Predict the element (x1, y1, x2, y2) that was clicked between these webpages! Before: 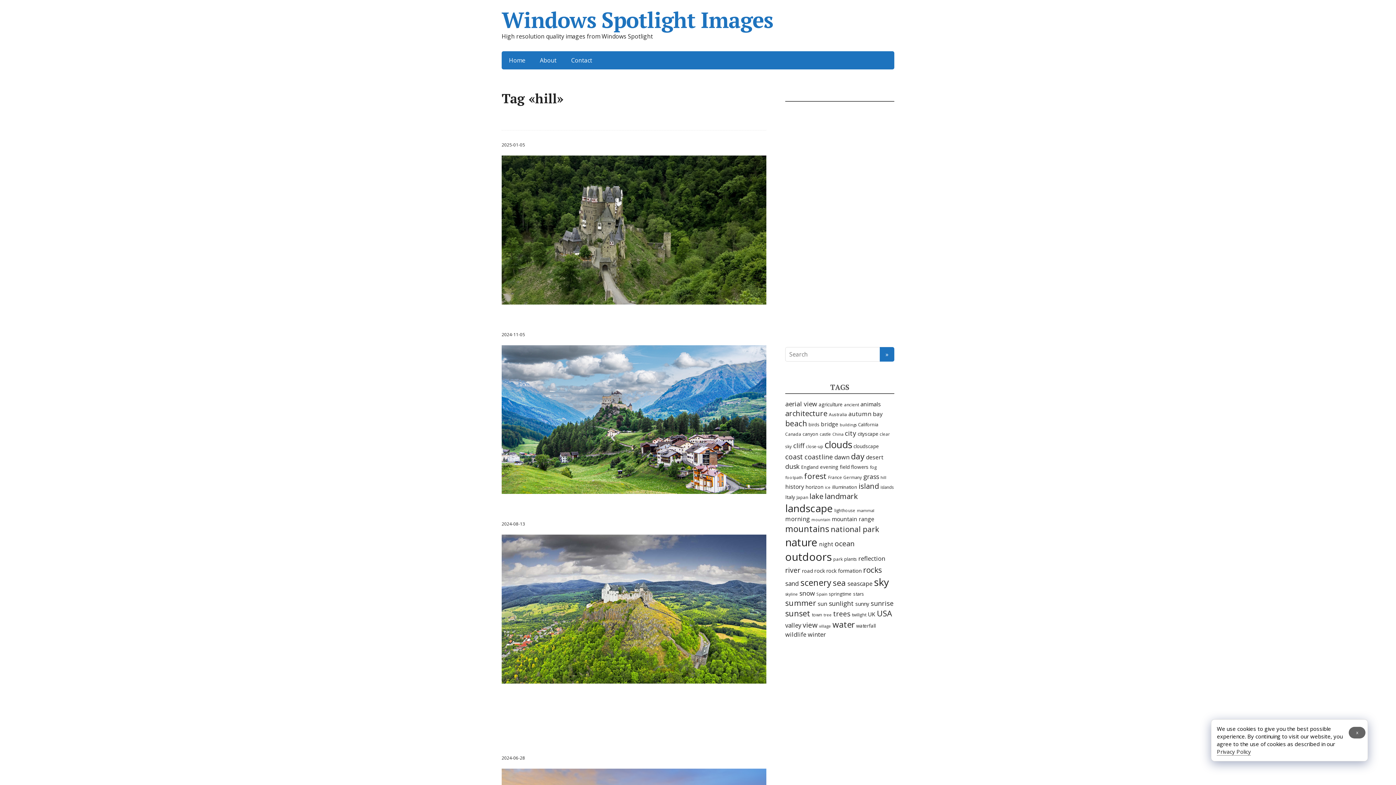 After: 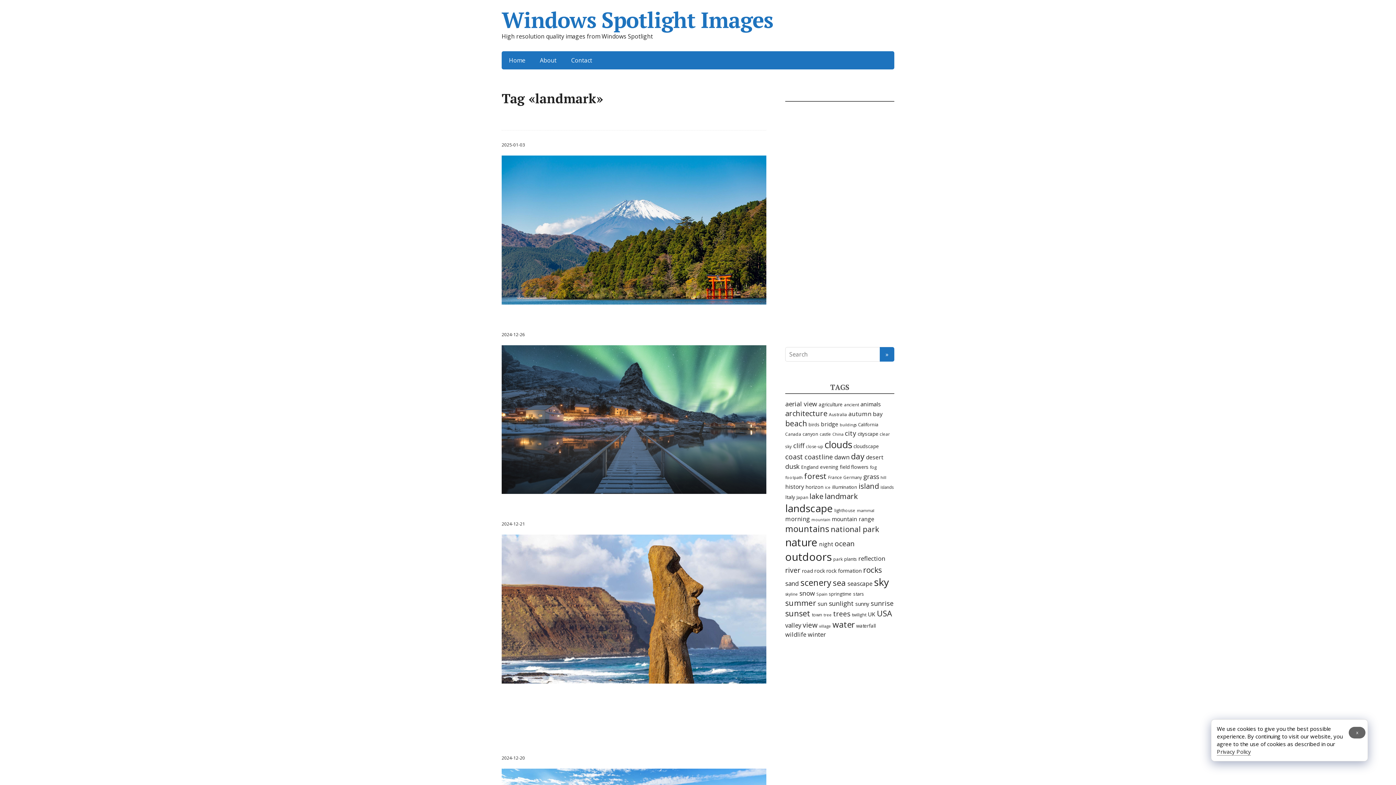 Action: bbox: (825, 491, 858, 501) label: landmark (841 items)